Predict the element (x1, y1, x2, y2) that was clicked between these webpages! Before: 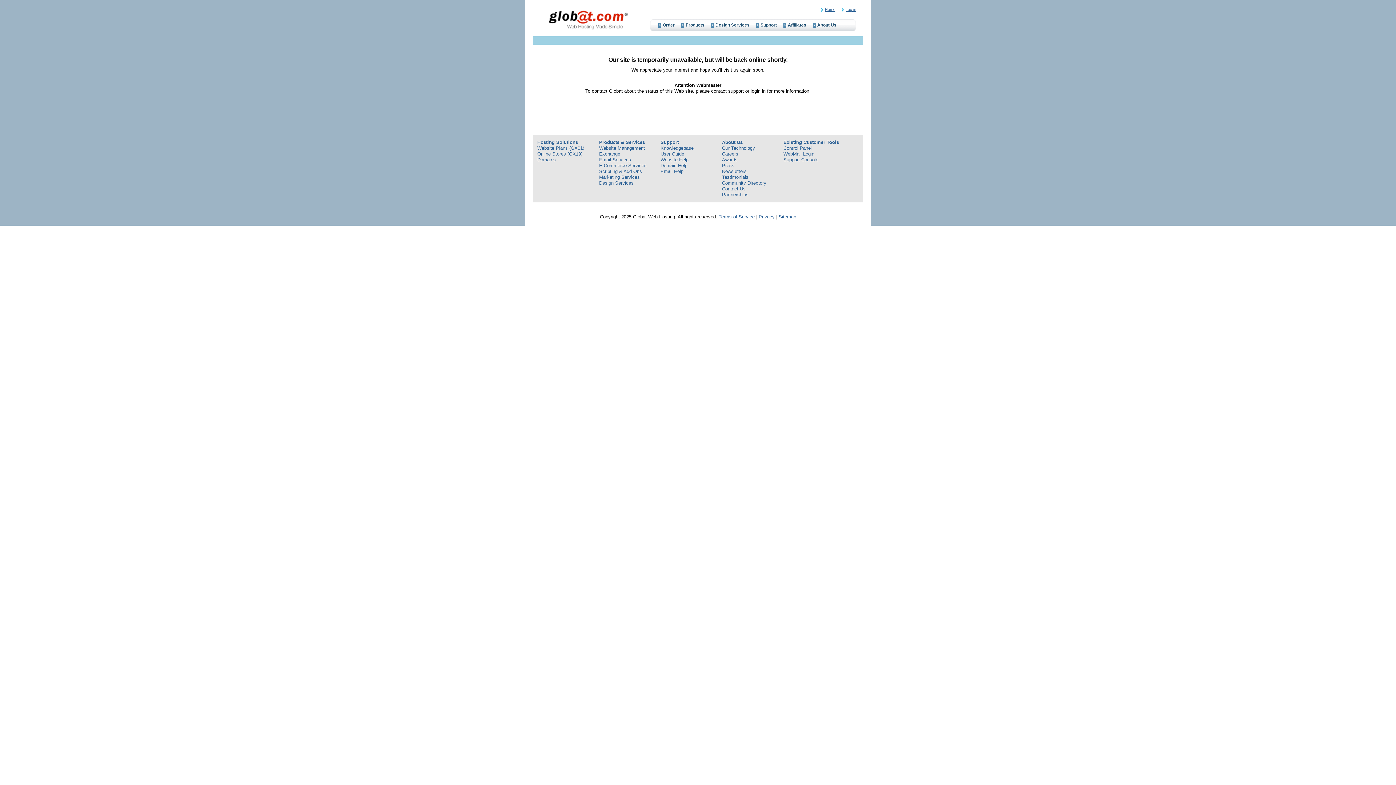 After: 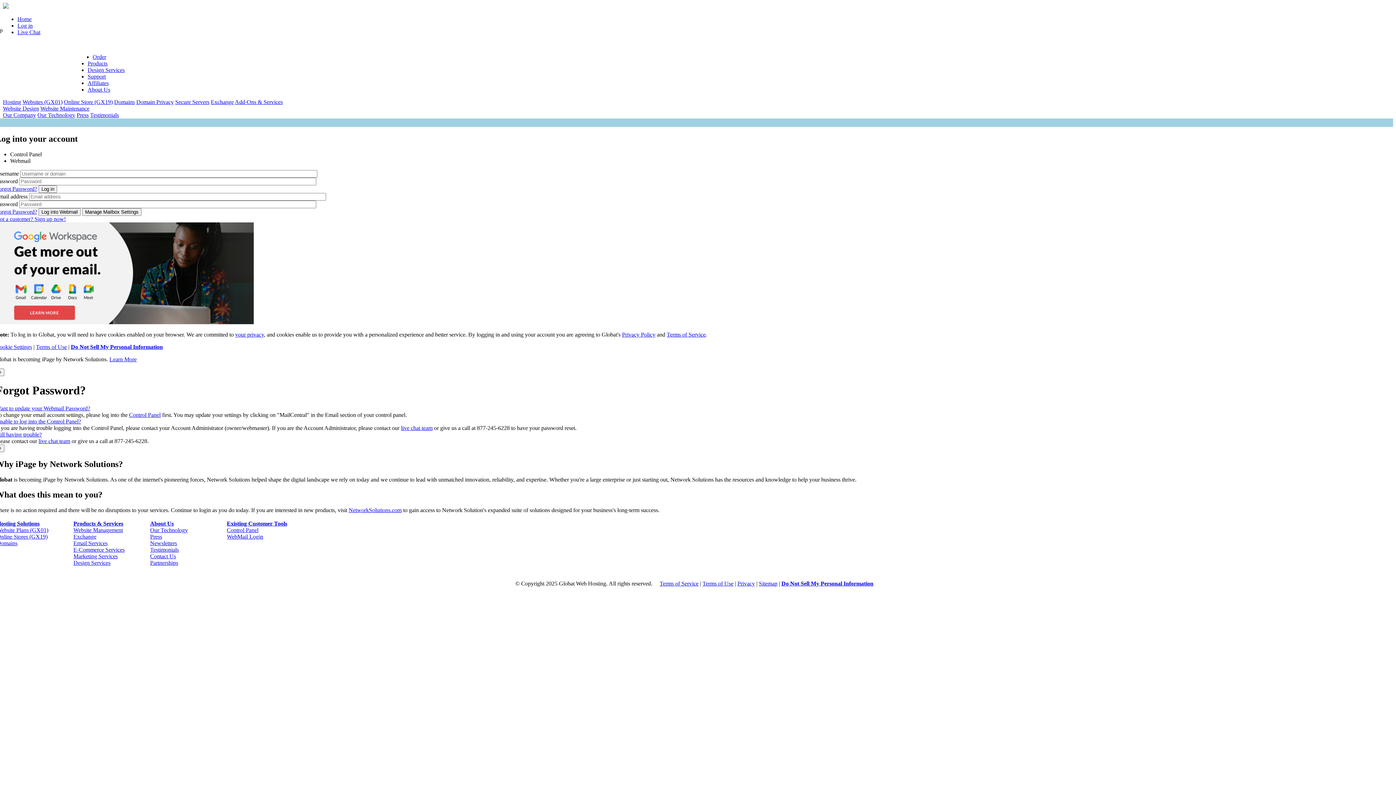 Action: label: Partnerships bbox: (722, 191, 748, 197)